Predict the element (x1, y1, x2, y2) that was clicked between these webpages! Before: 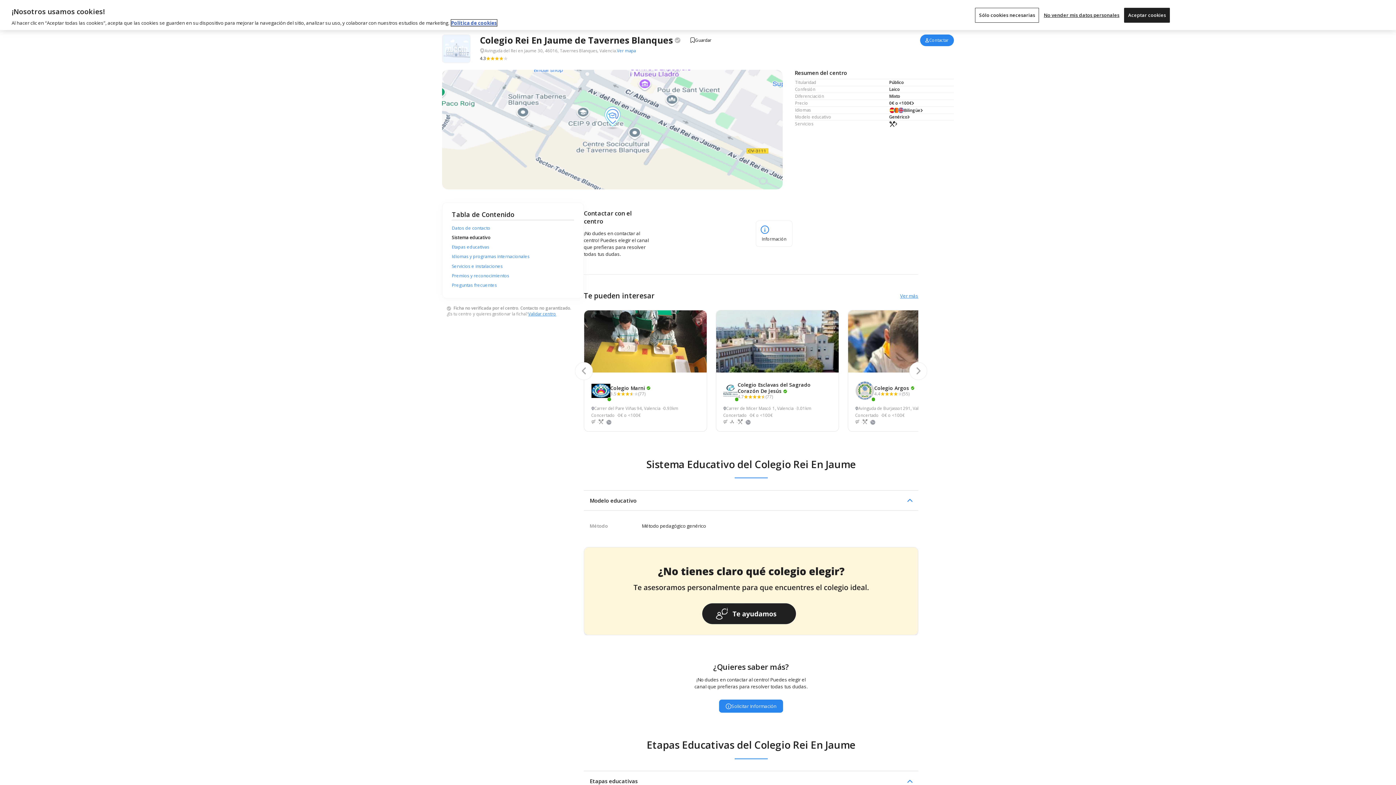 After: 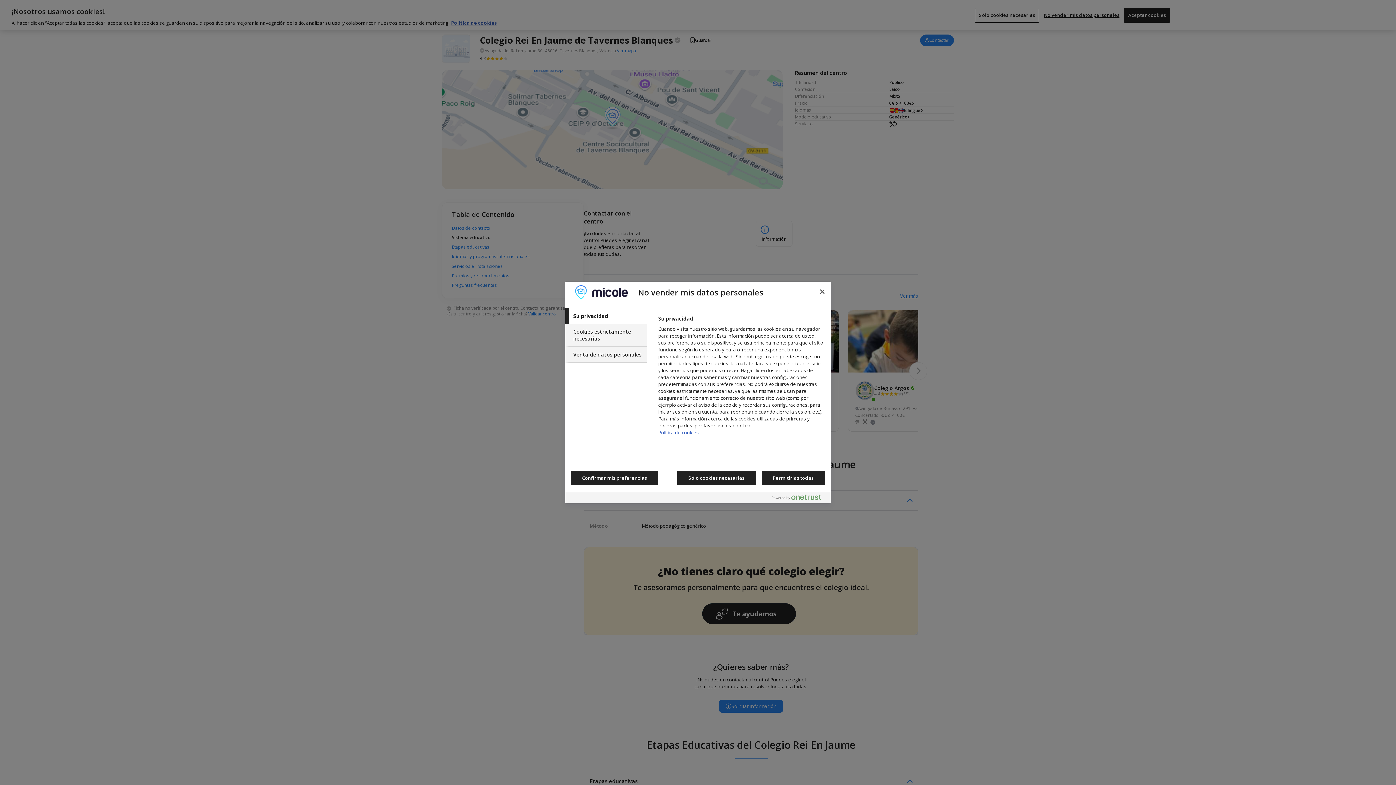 Action: bbox: (1044, 7, 1119, 22) label: No vender mis datos personales